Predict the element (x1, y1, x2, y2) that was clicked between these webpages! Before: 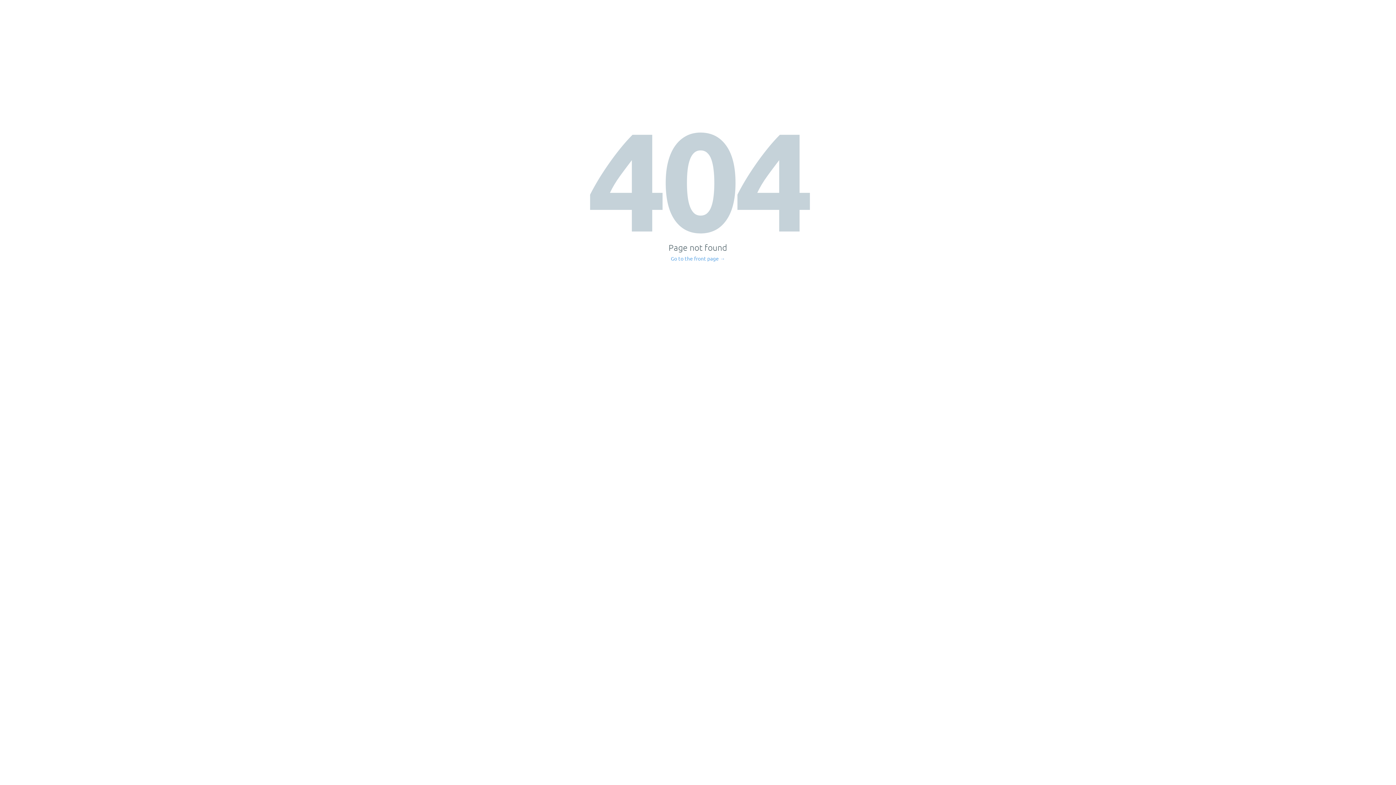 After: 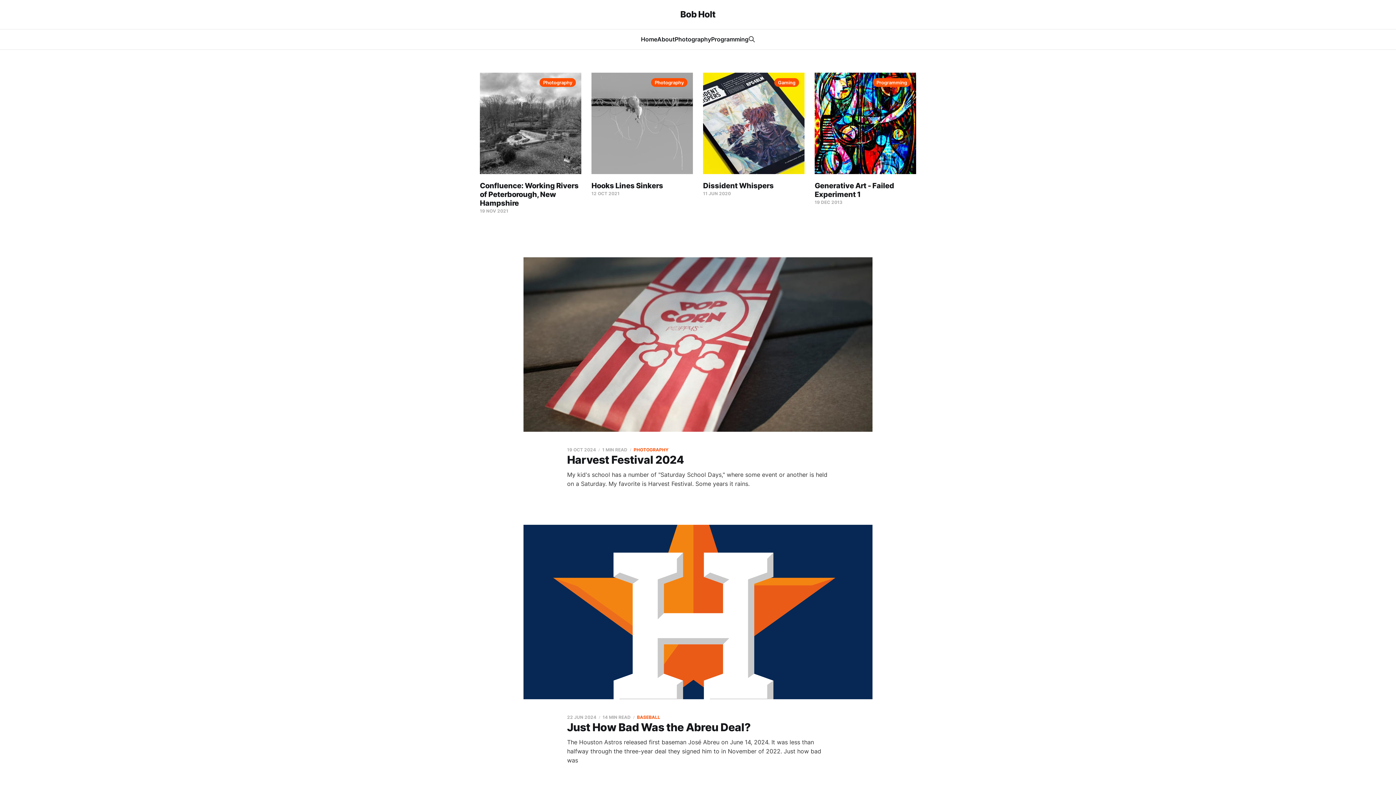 Action: label: Go to the front page → bbox: (671, 256, 725, 261)